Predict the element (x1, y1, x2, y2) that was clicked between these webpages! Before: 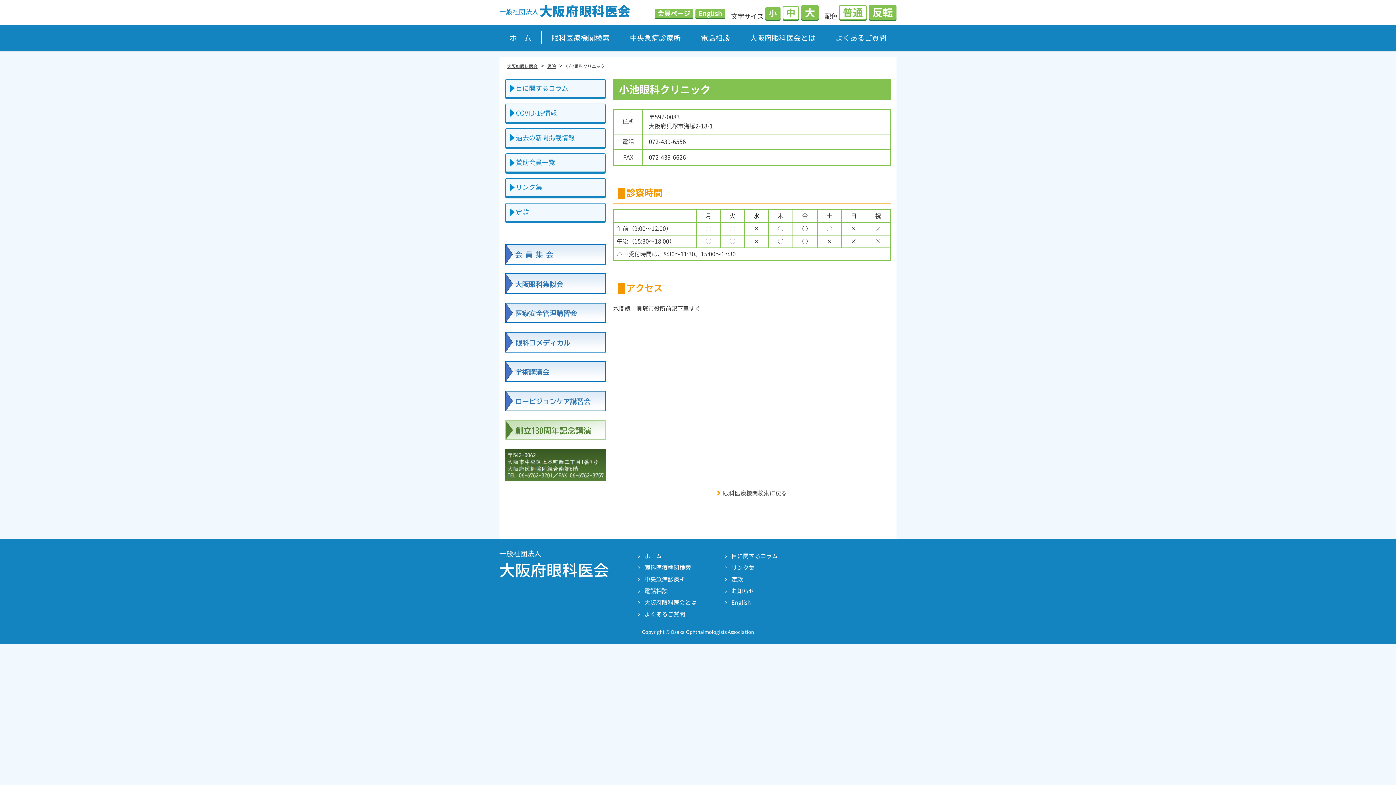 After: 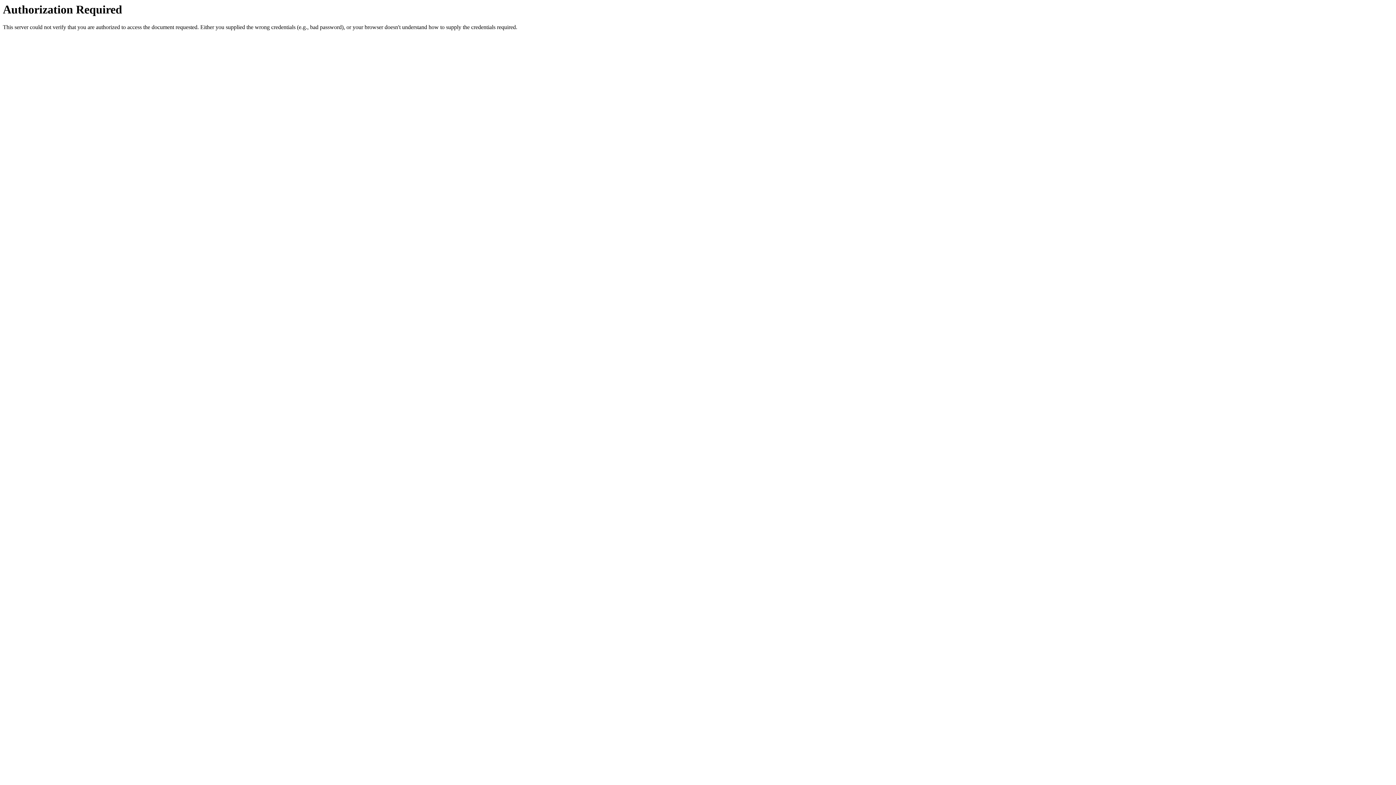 Action: bbox: (722, 585, 809, 597) label: お知らせ